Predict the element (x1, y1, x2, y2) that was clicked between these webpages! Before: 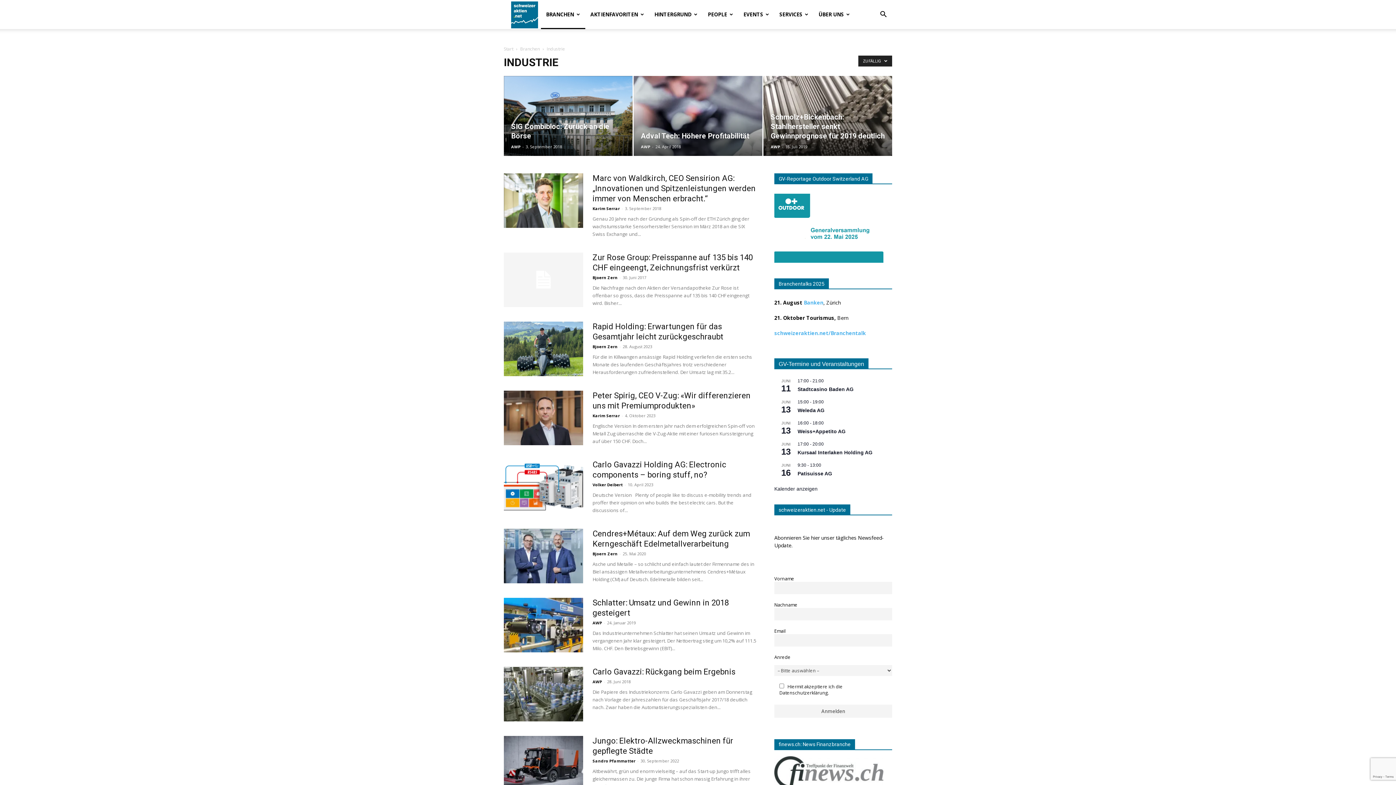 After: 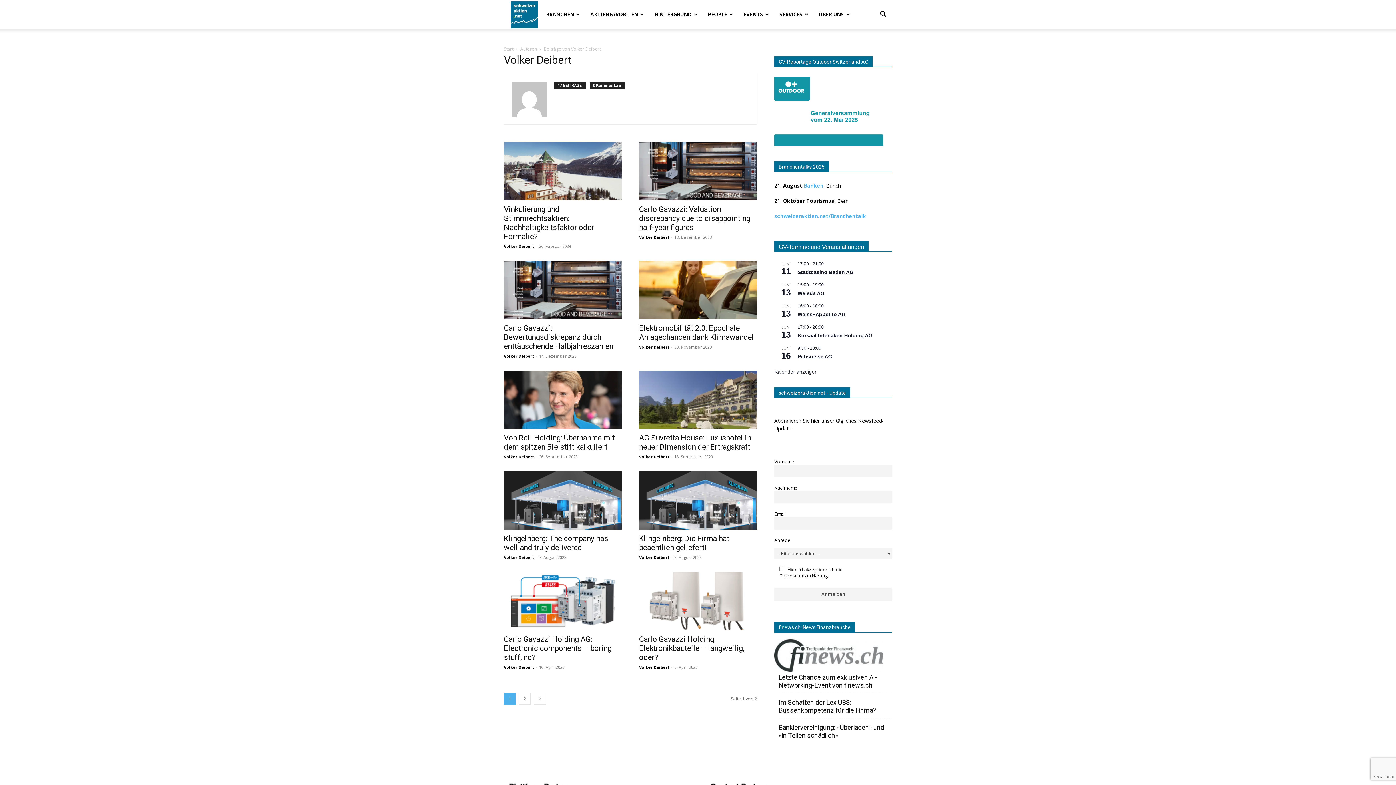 Action: bbox: (592, 482, 622, 487) label: Volker Deibert